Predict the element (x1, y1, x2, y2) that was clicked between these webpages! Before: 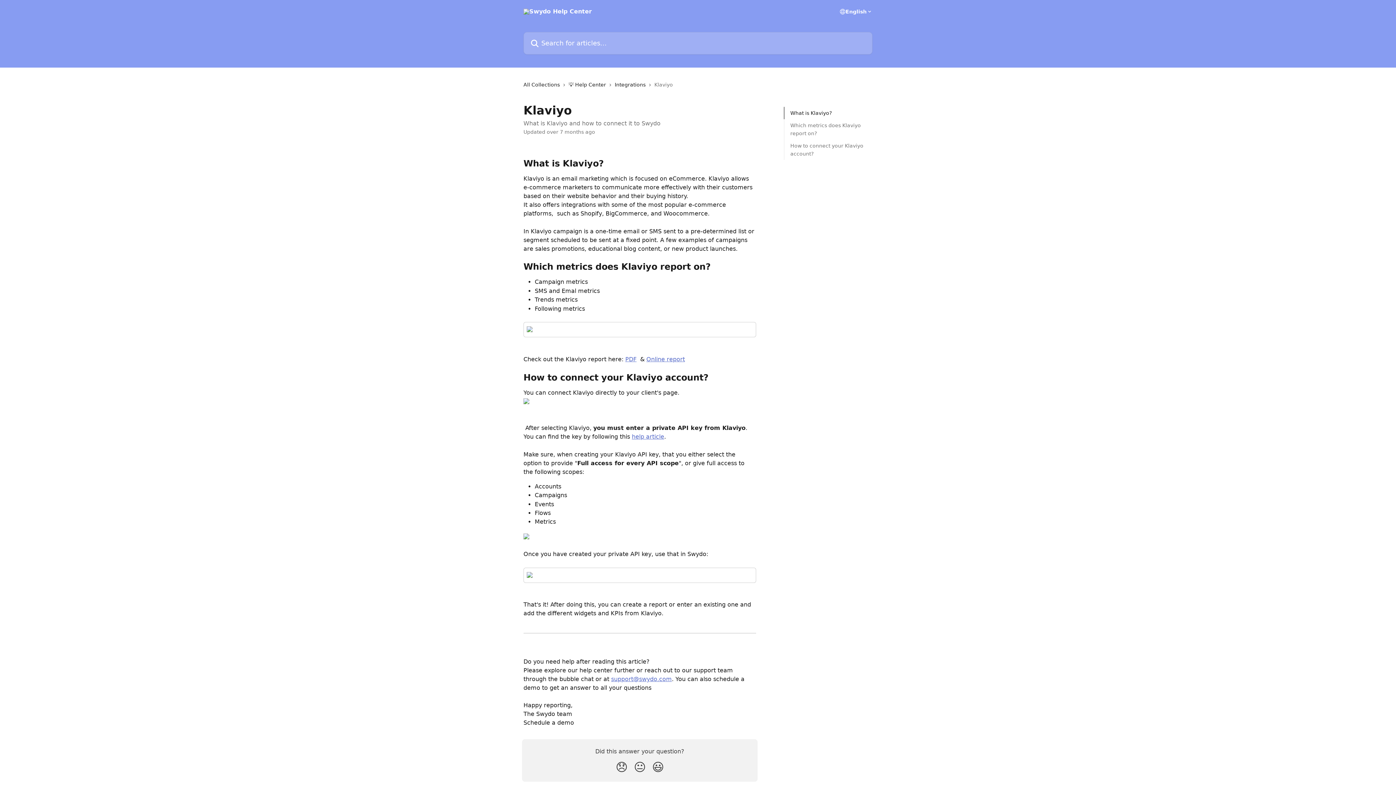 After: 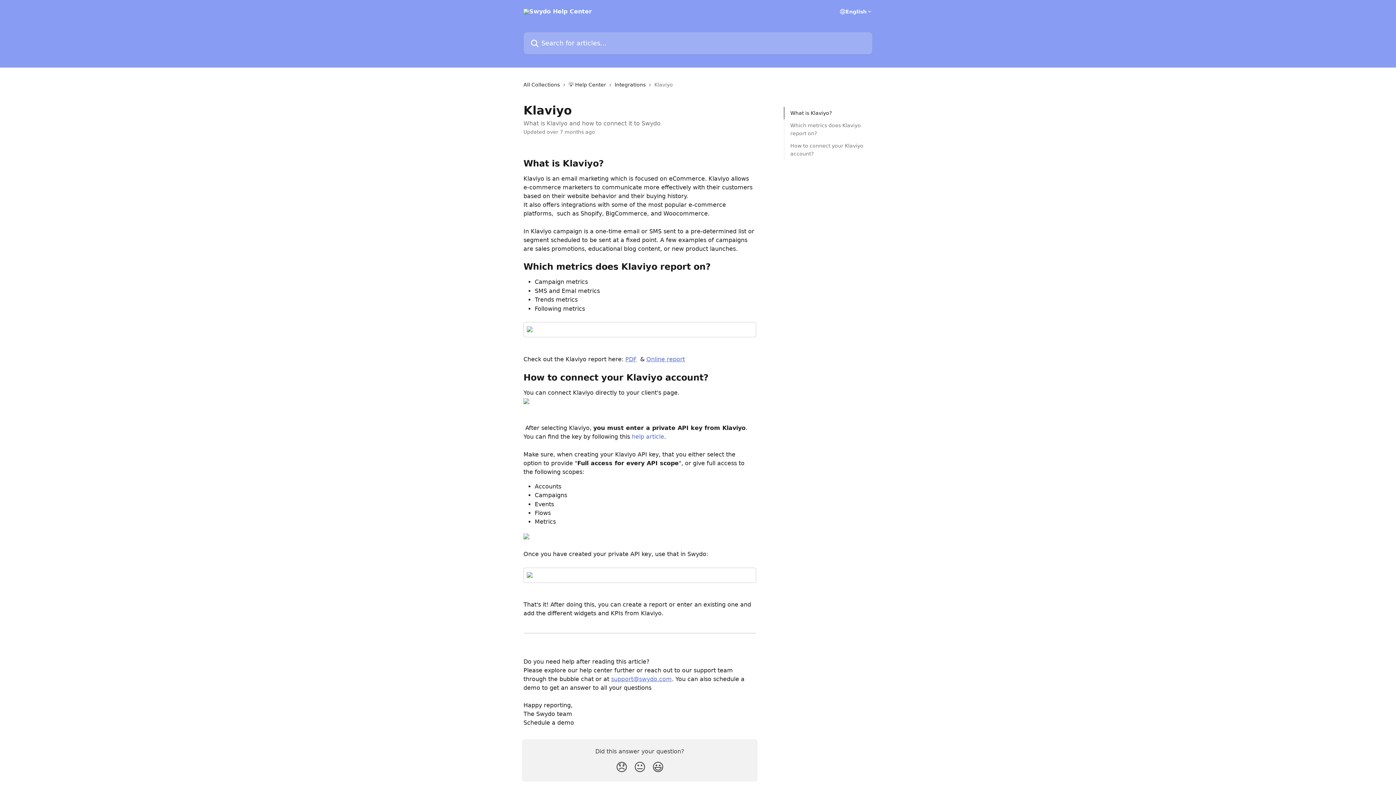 Action: label: help article bbox: (632, 433, 664, 440)